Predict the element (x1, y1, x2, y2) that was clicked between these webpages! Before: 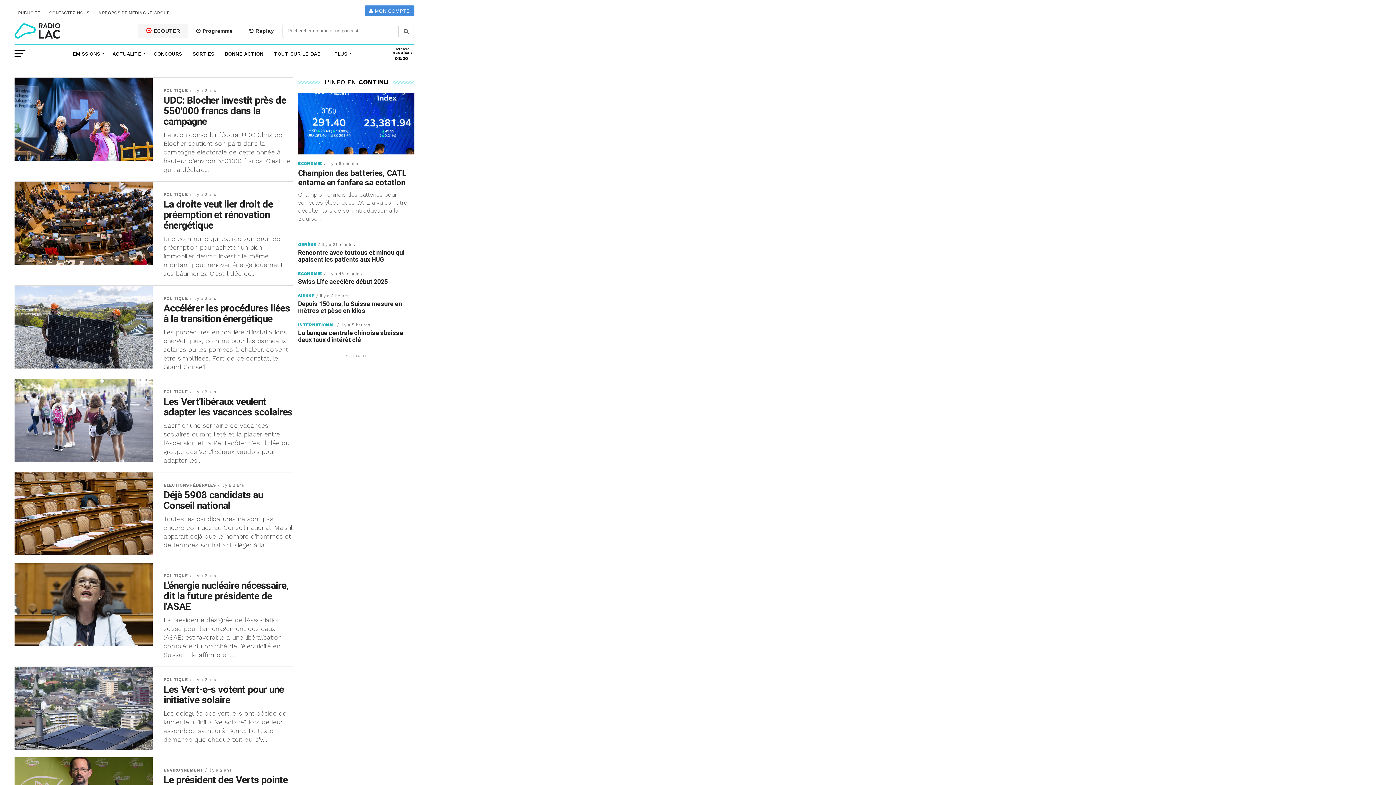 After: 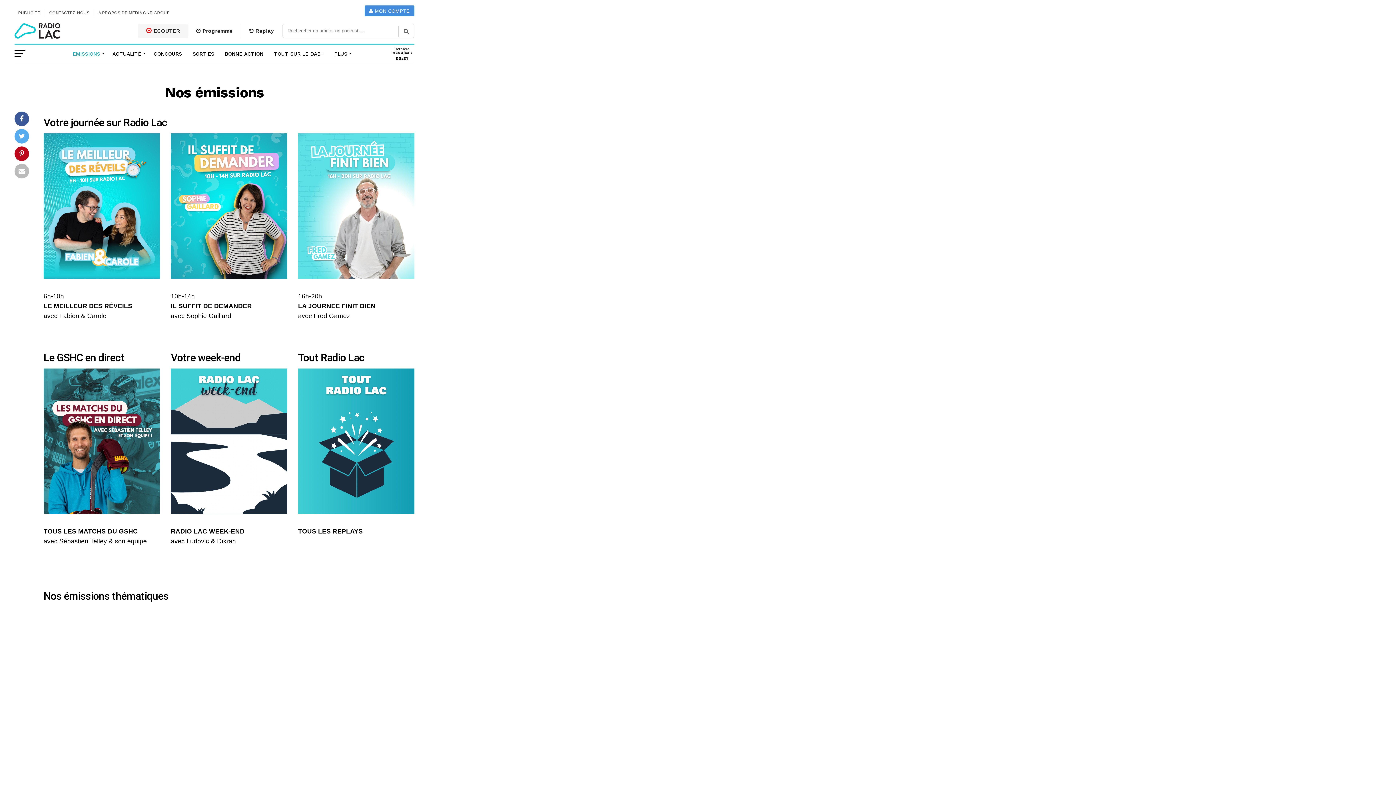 Action: label:  Replay bbox: (241, 23, 282, 38)